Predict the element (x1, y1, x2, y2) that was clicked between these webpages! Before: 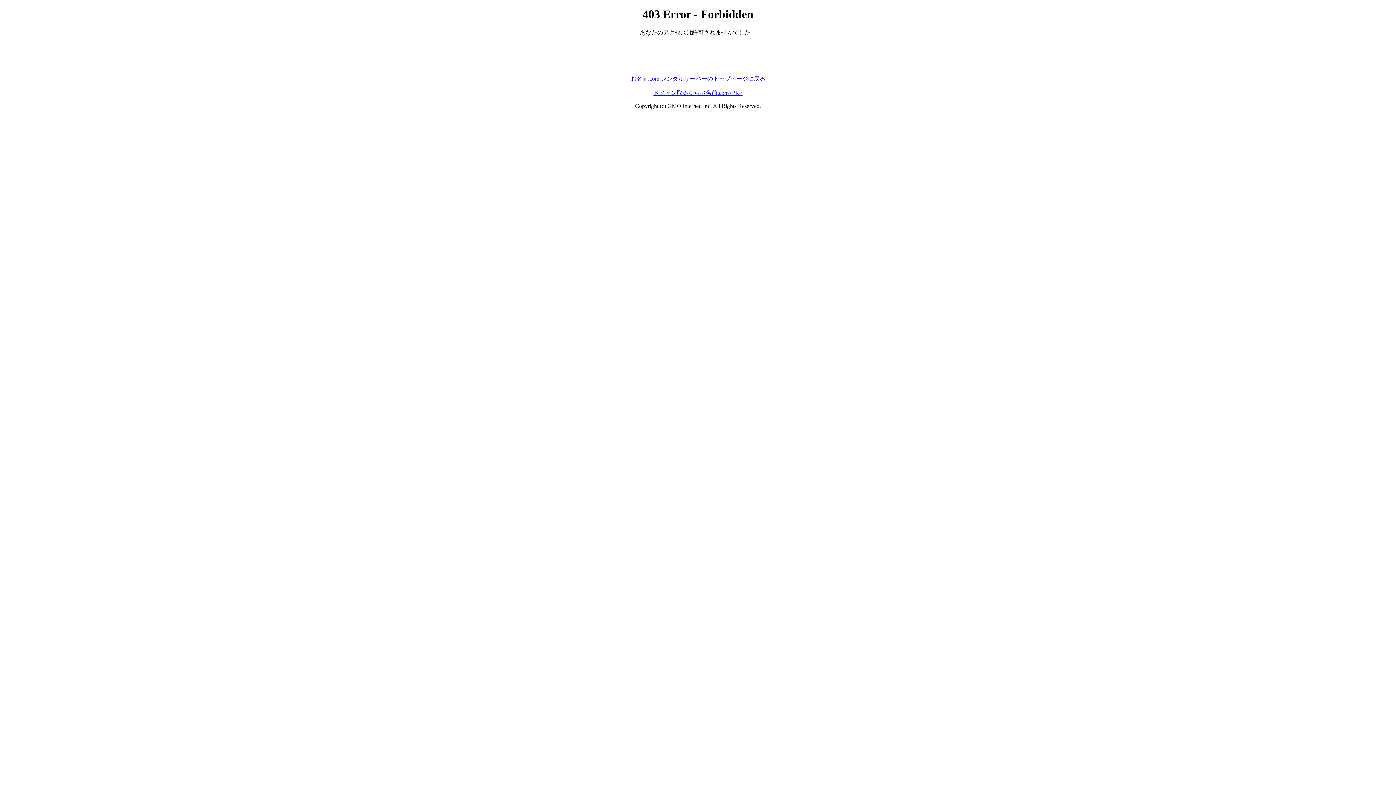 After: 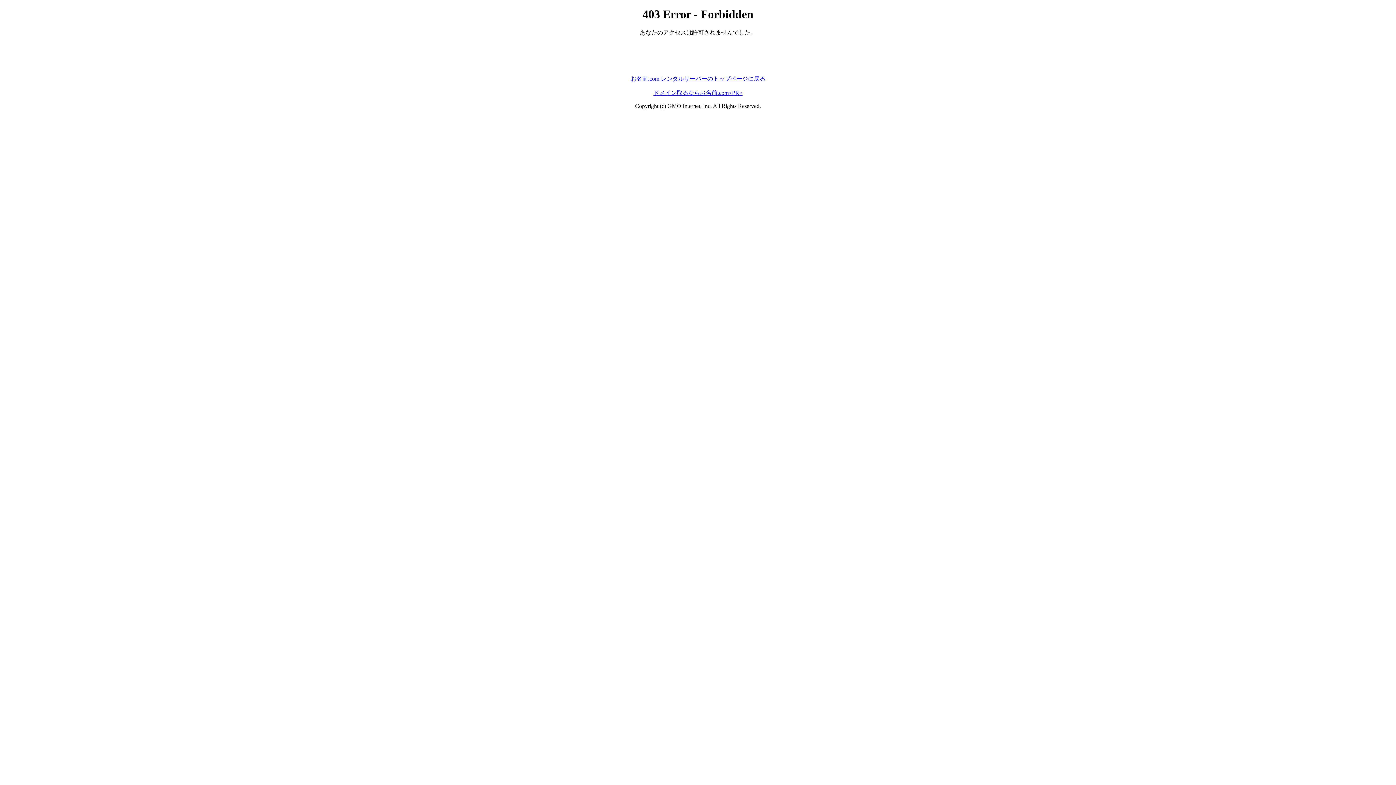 Action: bbox: (630, 75, 765, 81) label: お名前.com レンタルサーバーのトップページに戻る